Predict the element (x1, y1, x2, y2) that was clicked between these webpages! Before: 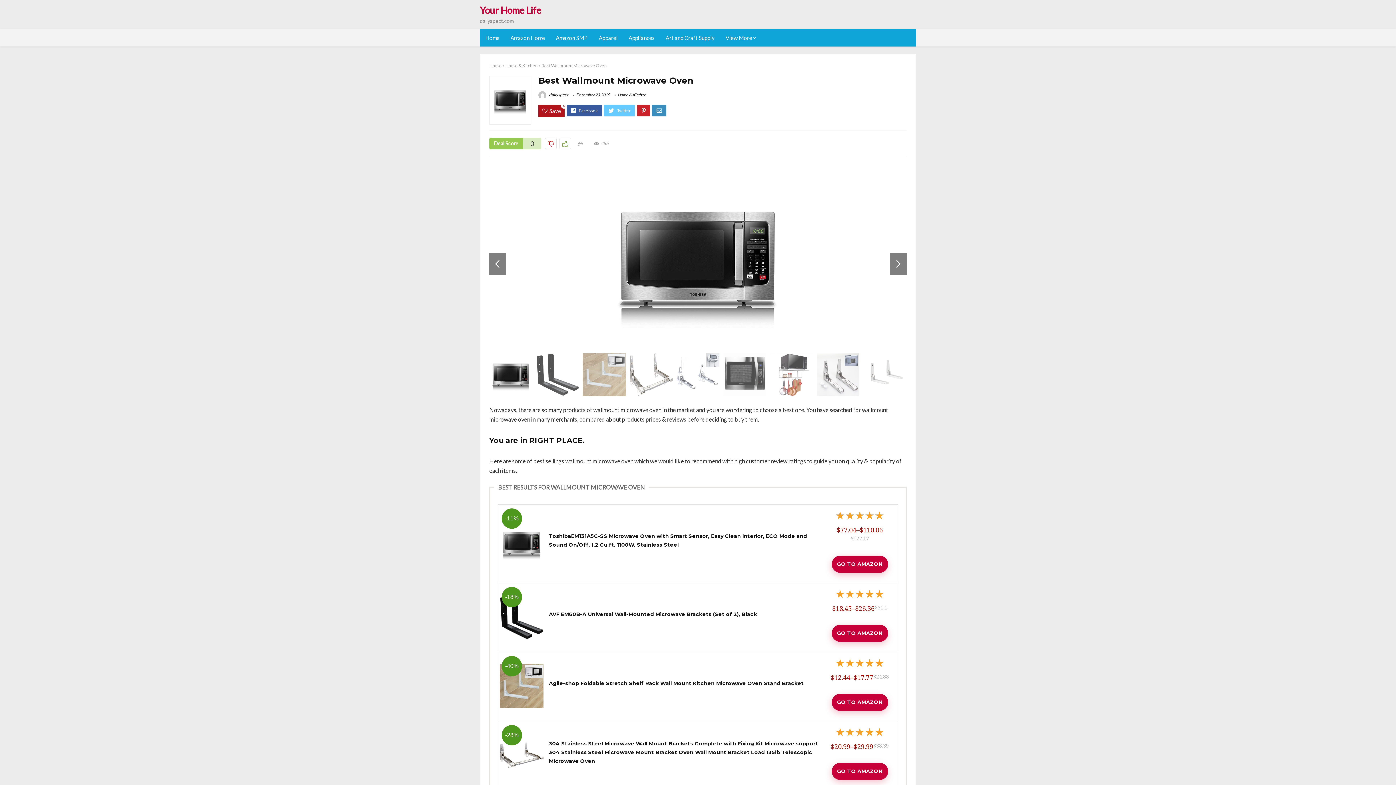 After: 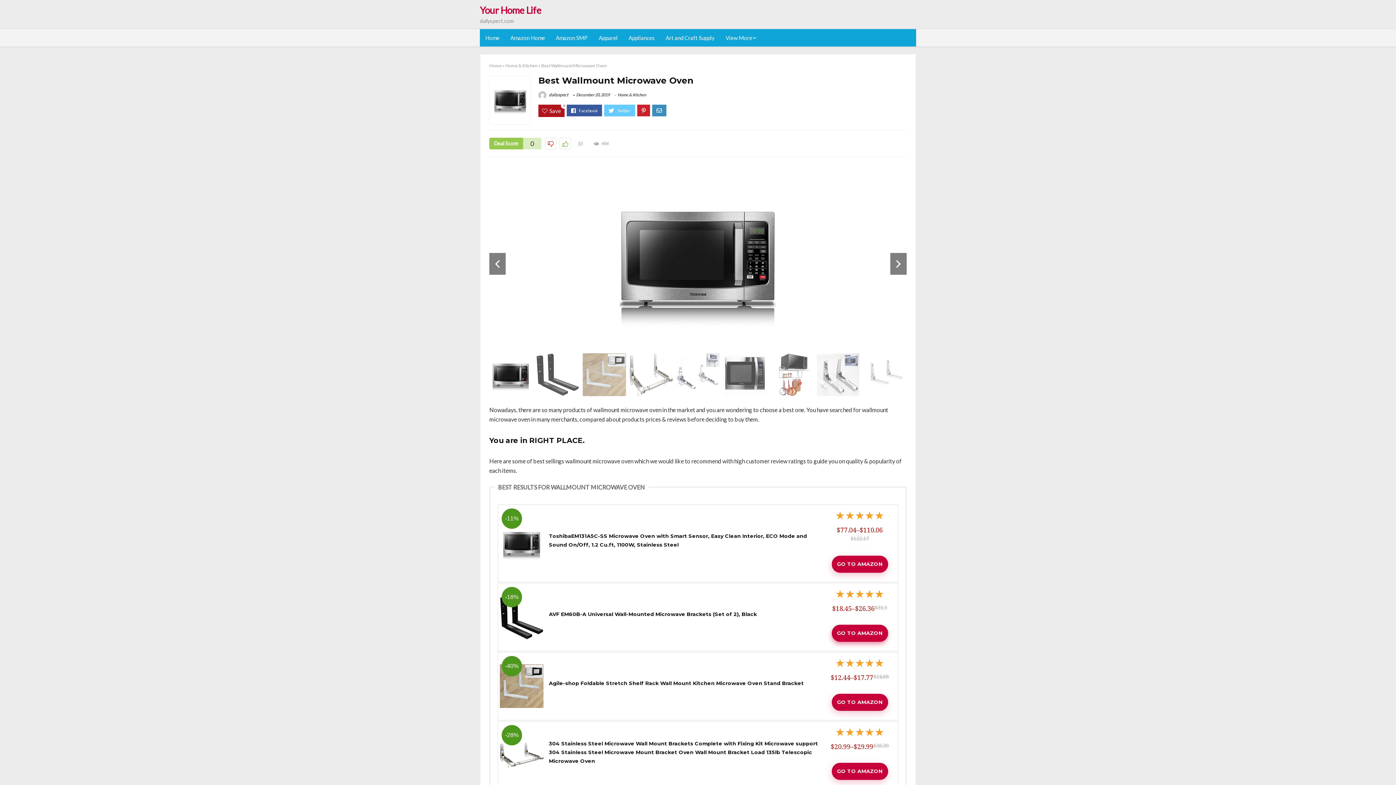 Action: bbox: (831, 625, 888, 642) label: GO TO AMAZON